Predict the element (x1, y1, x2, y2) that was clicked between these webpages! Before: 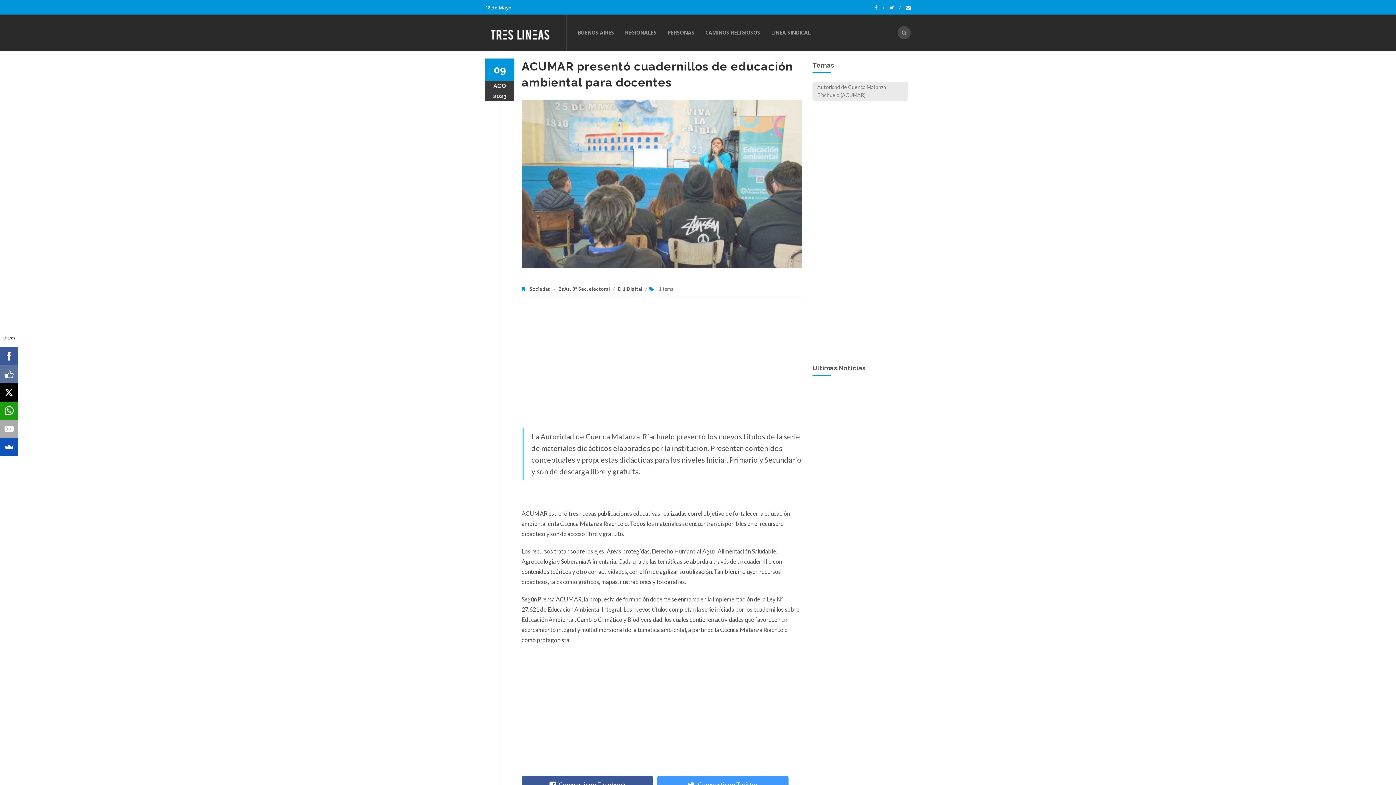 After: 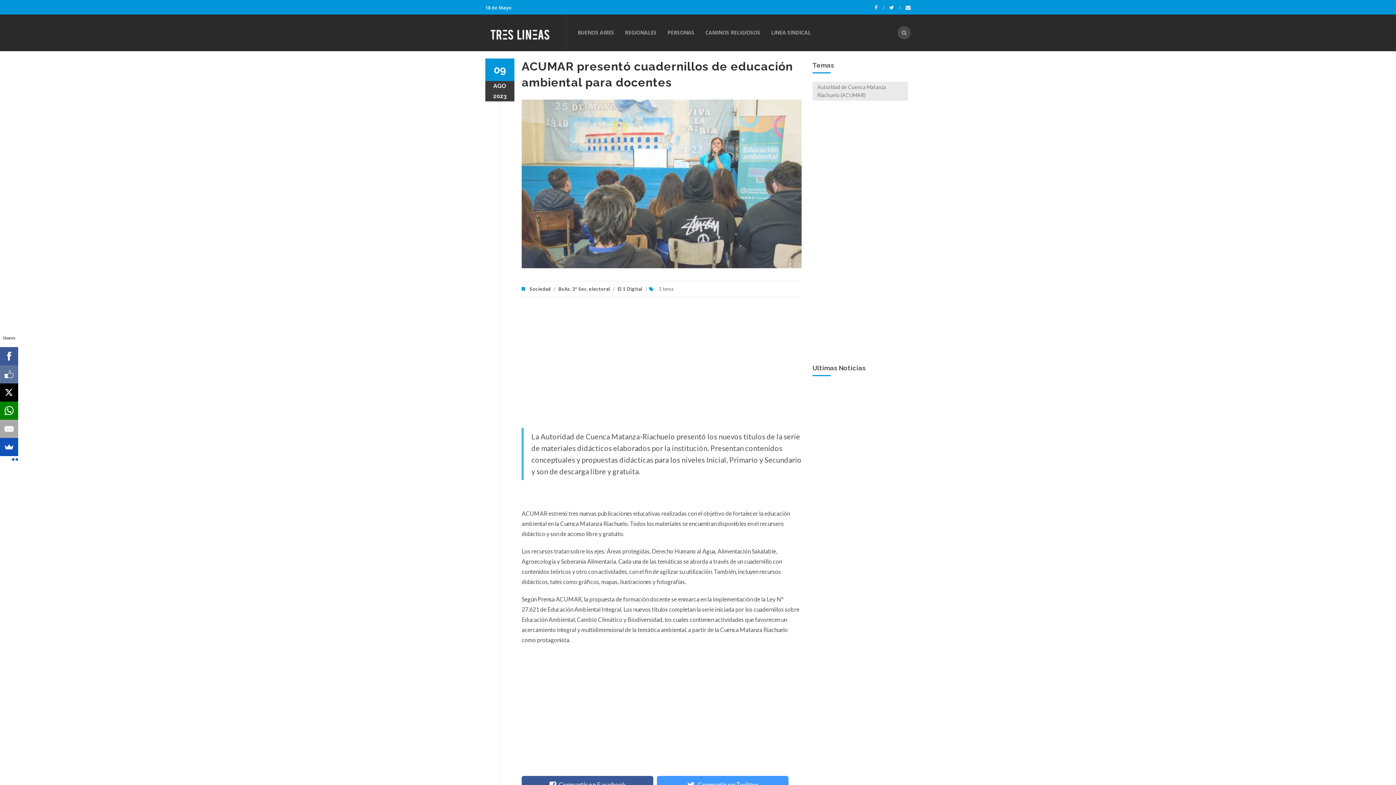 Action: bbox: (0, 401, 17, 420)